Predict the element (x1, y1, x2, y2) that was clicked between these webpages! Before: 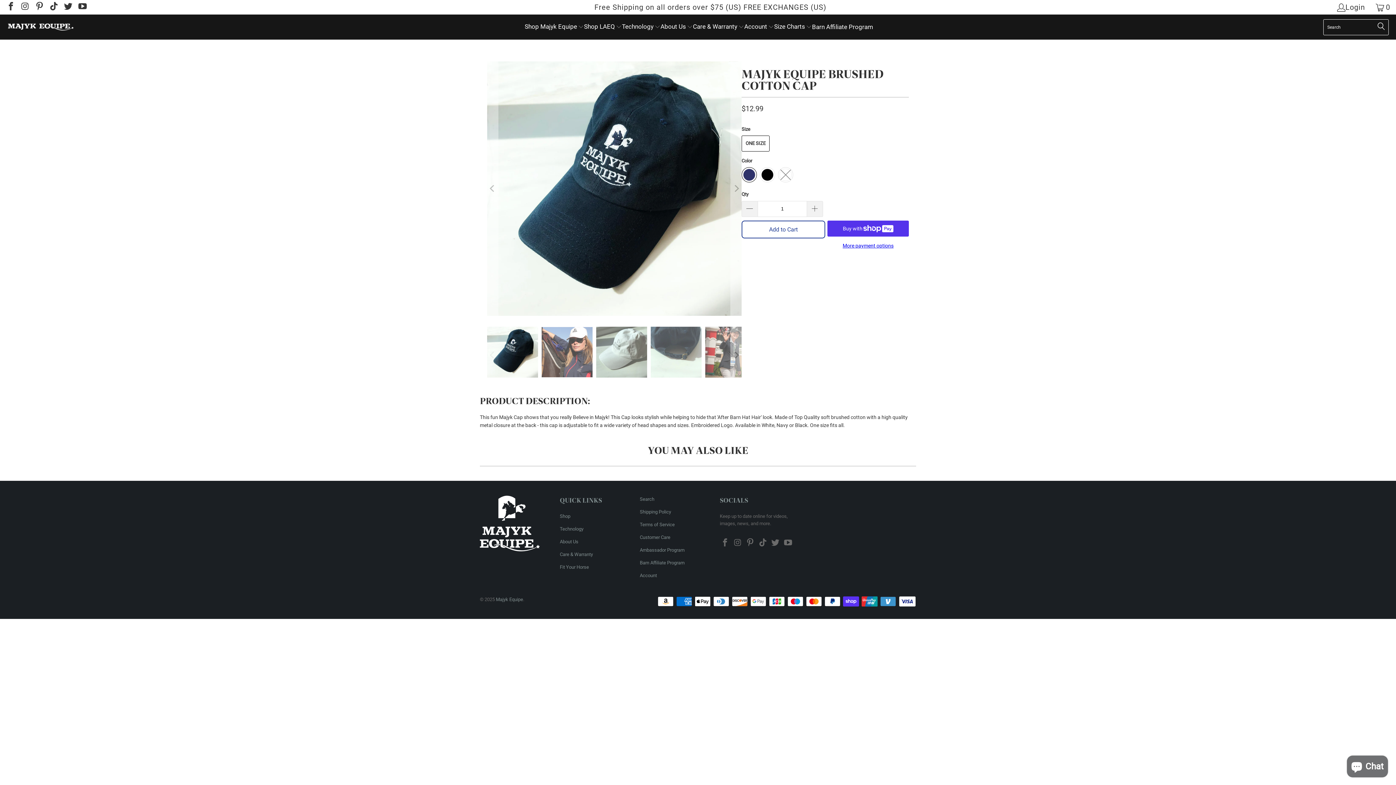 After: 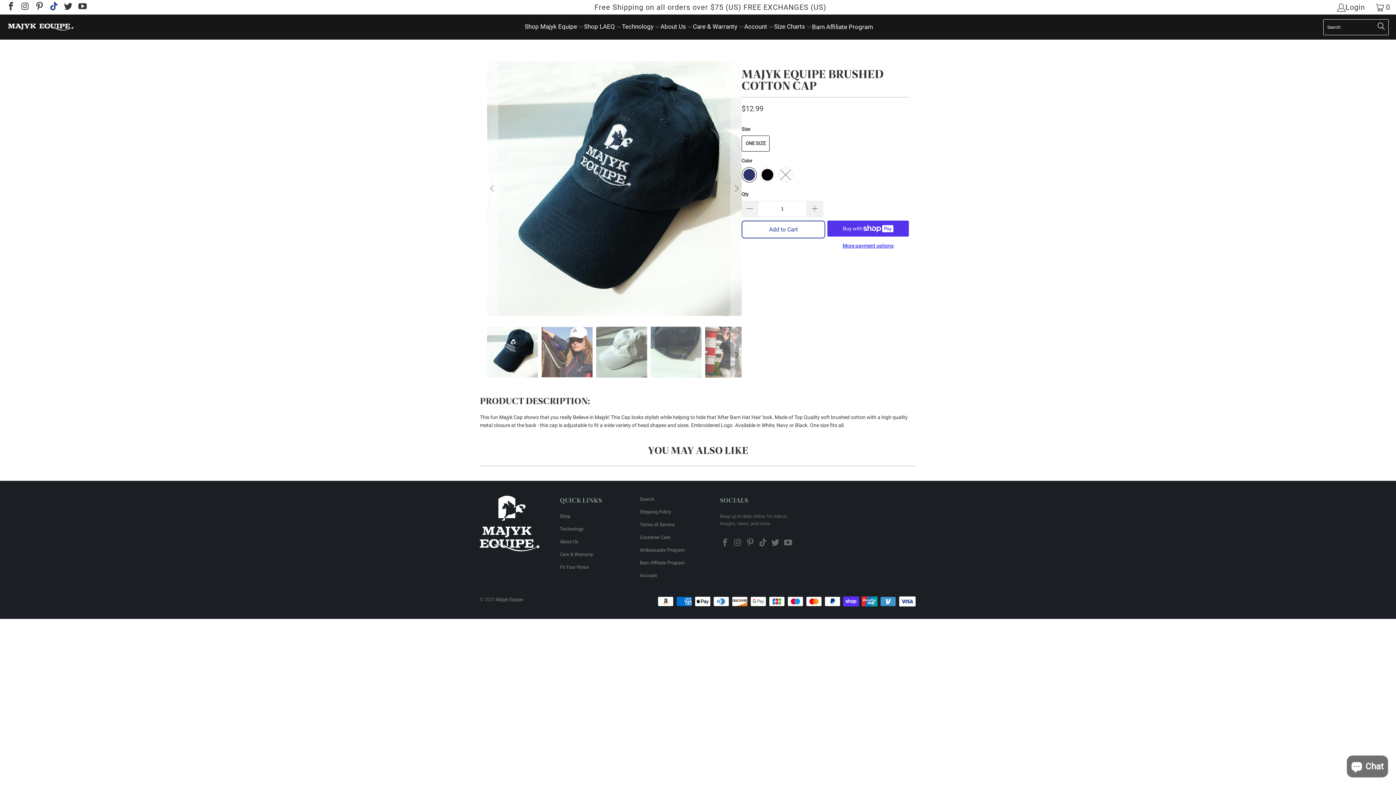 Action: bbox: (48, 2, 58, 11)